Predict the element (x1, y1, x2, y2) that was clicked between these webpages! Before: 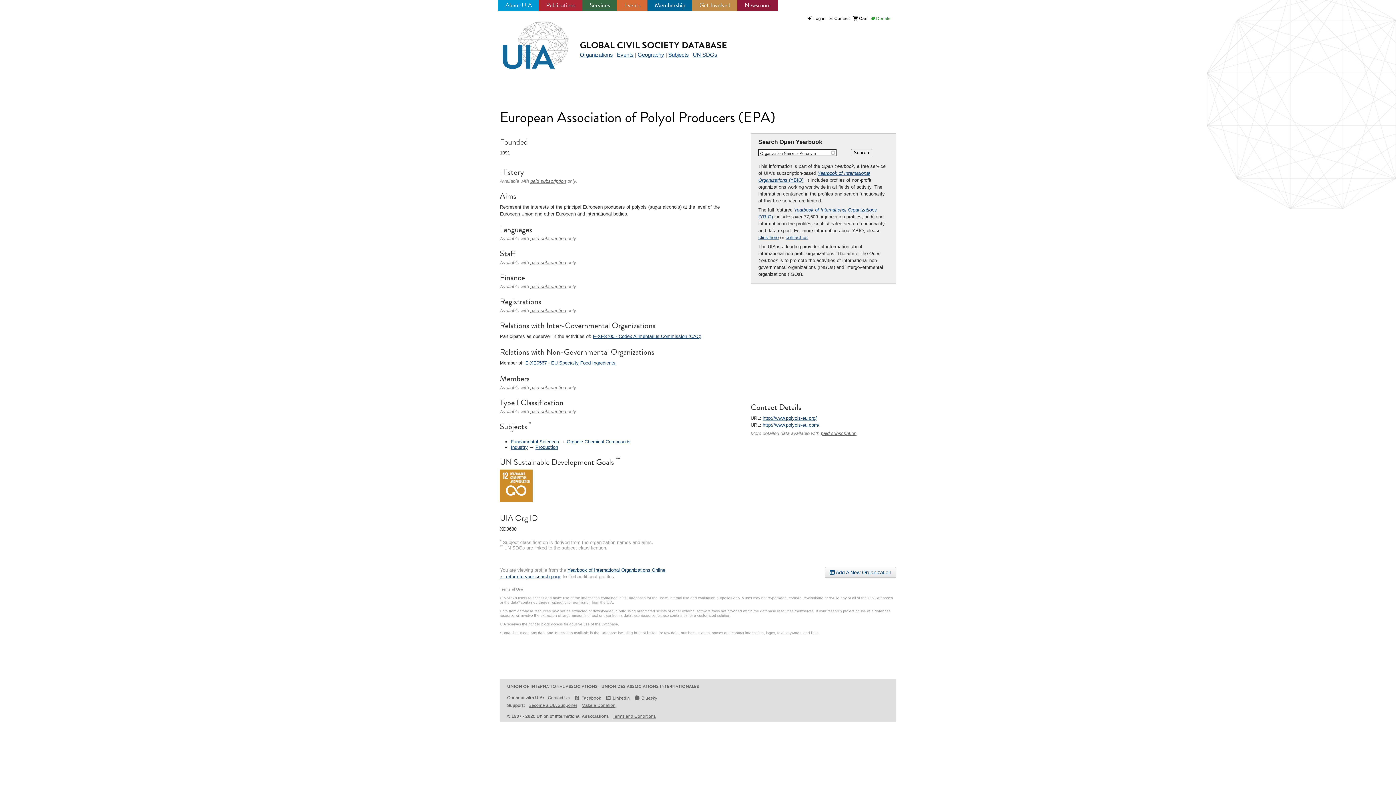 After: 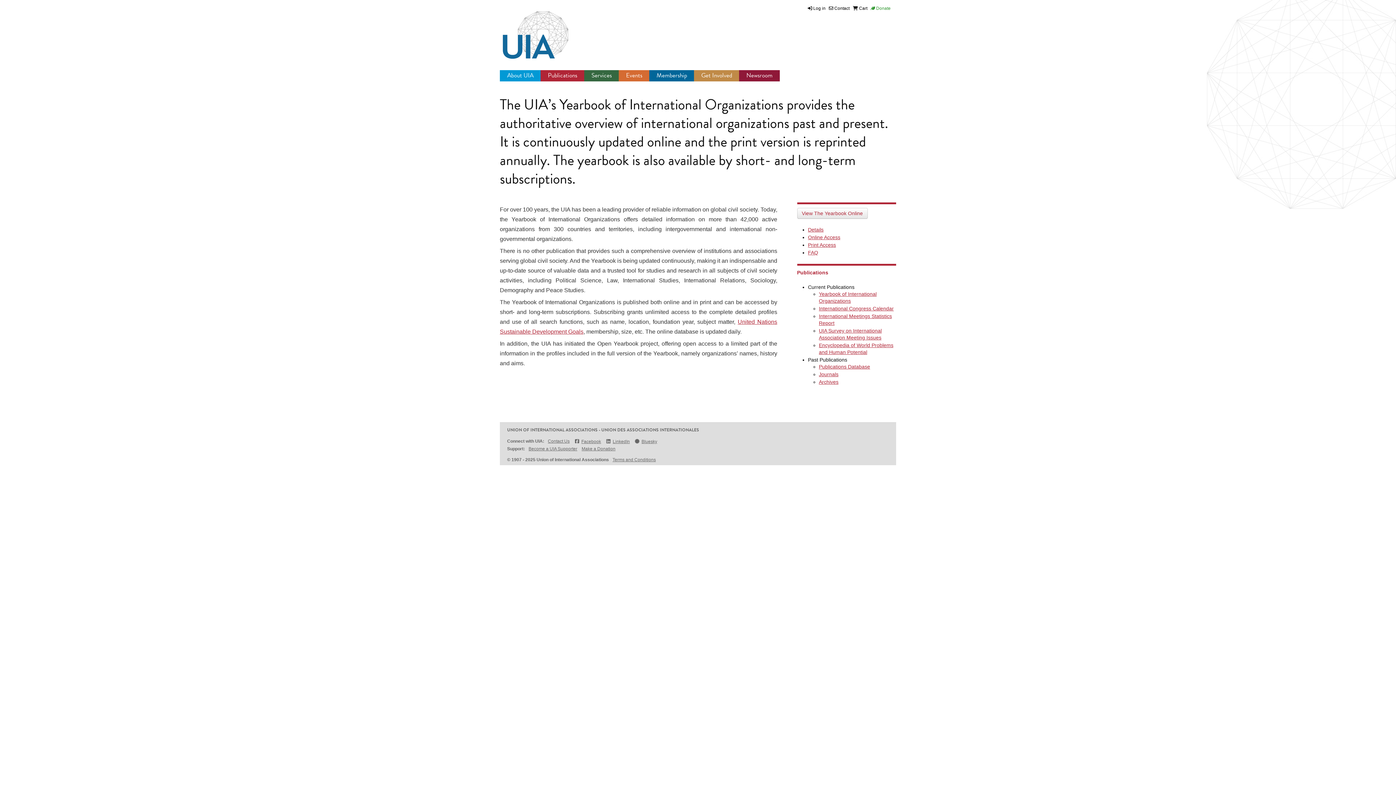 Action: bbox: (530, 385, 566, 390) label: paid subscription